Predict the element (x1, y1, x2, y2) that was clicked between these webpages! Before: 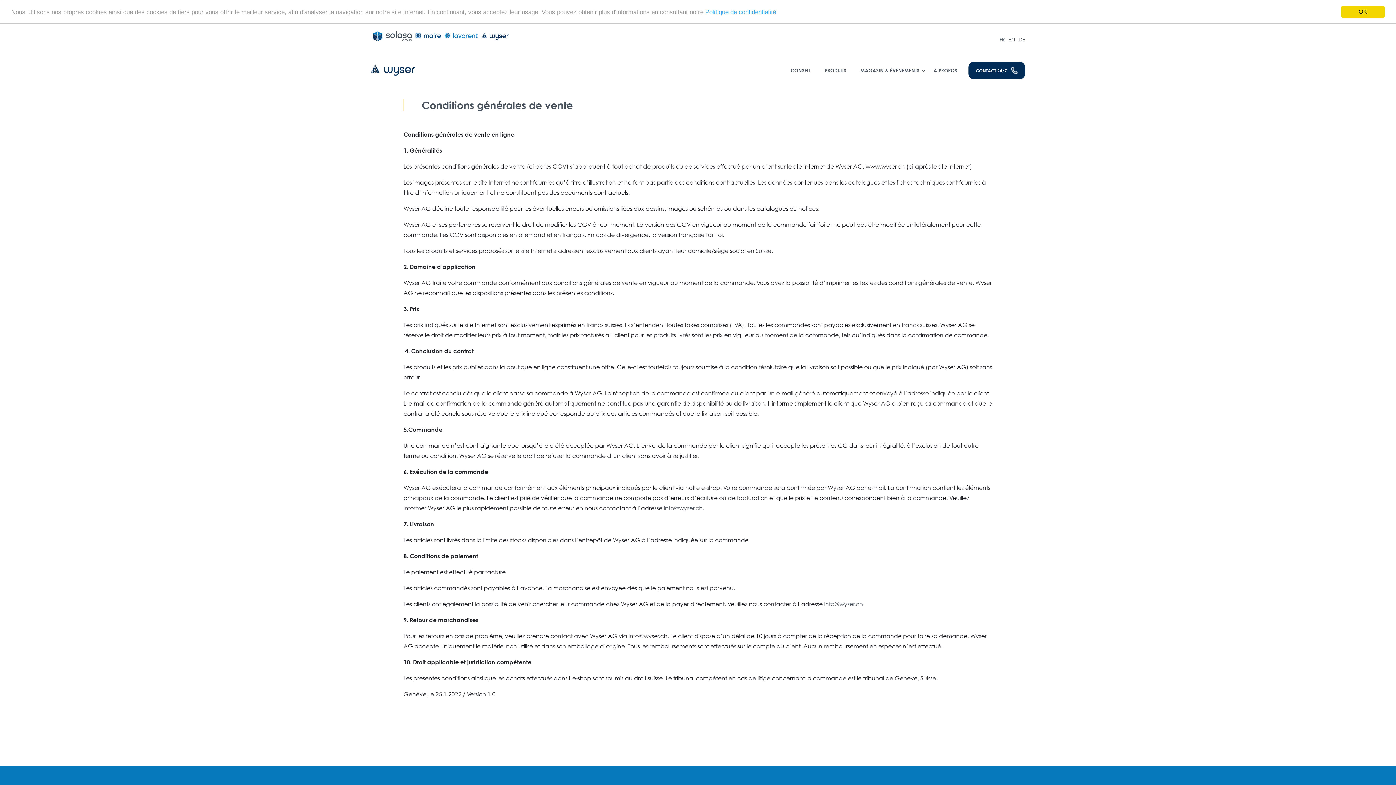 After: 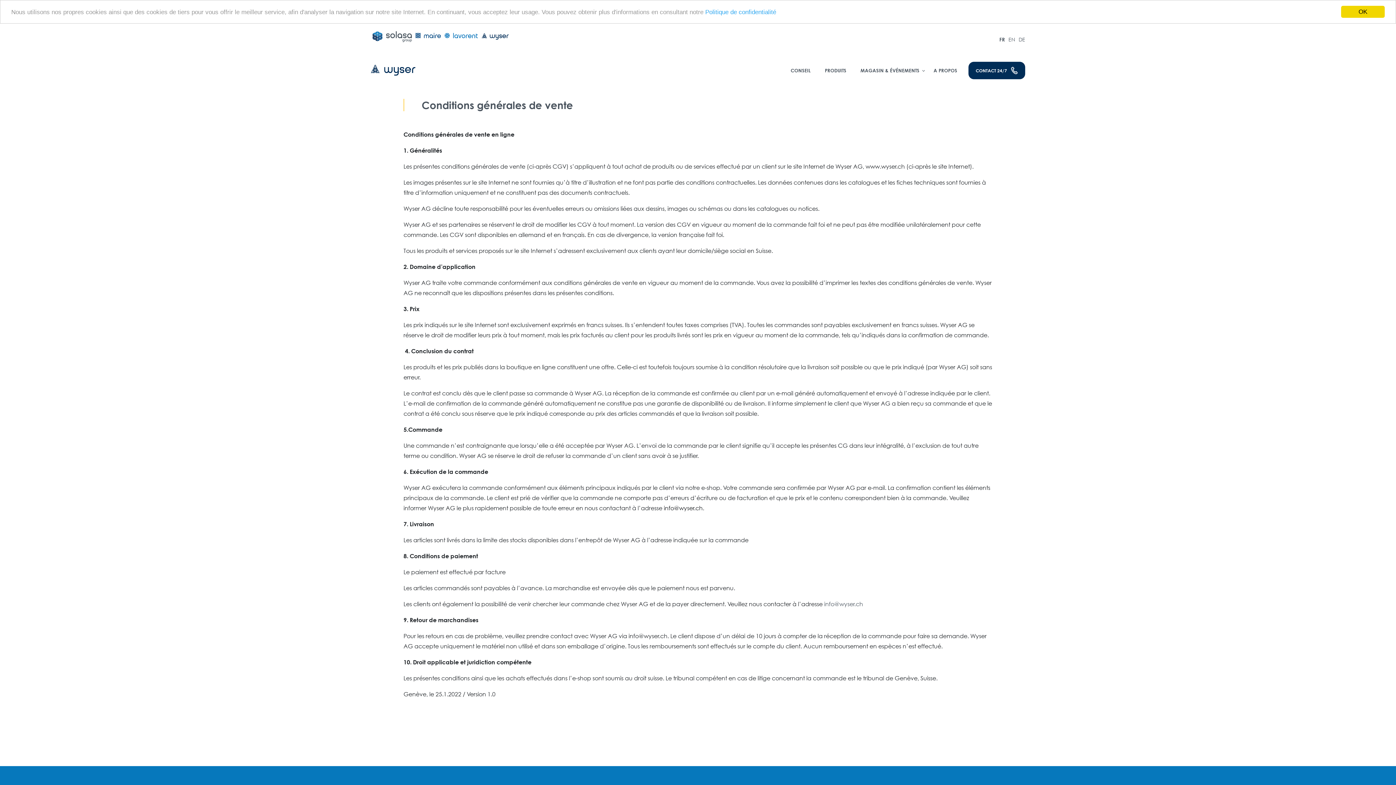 Action: label: info@wyser.ch bbox: (664, 504, 702, 512)